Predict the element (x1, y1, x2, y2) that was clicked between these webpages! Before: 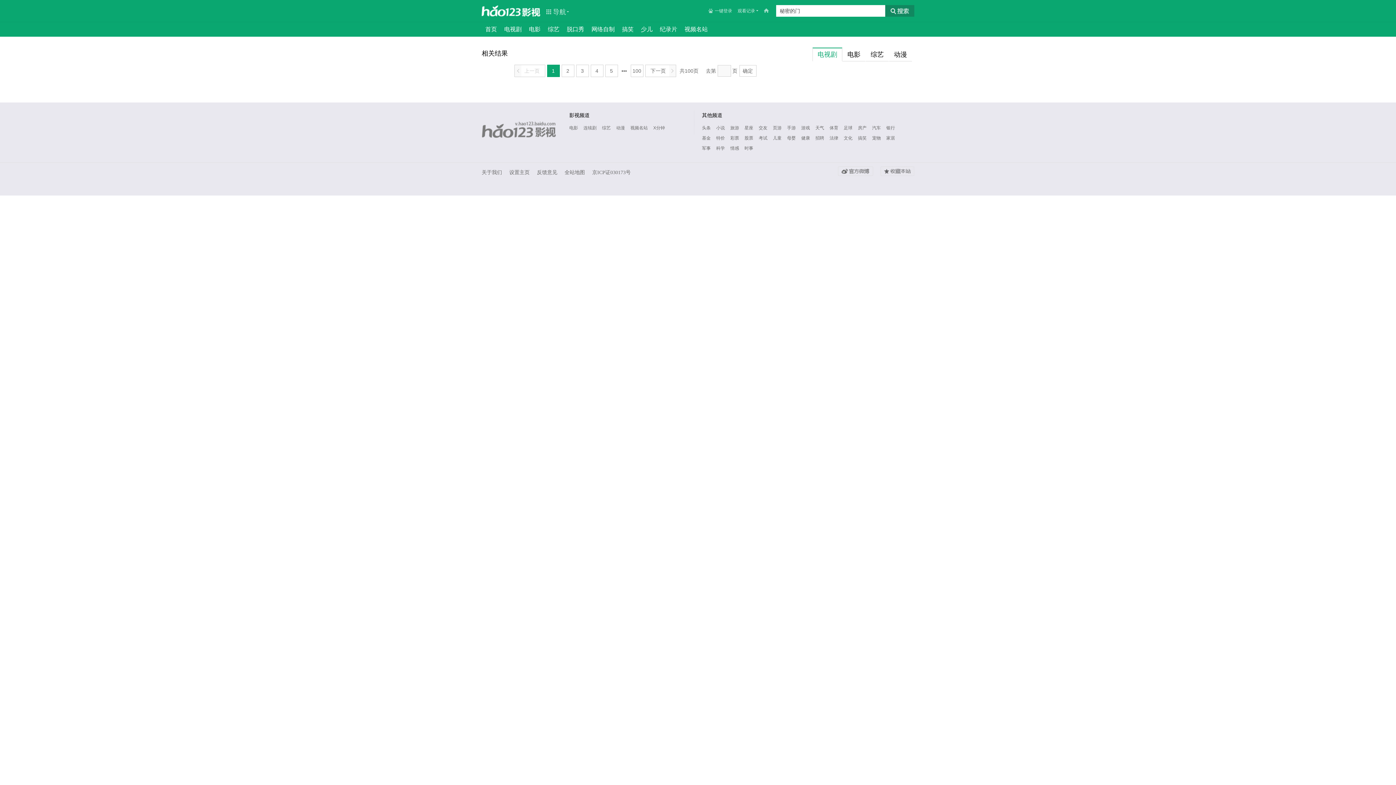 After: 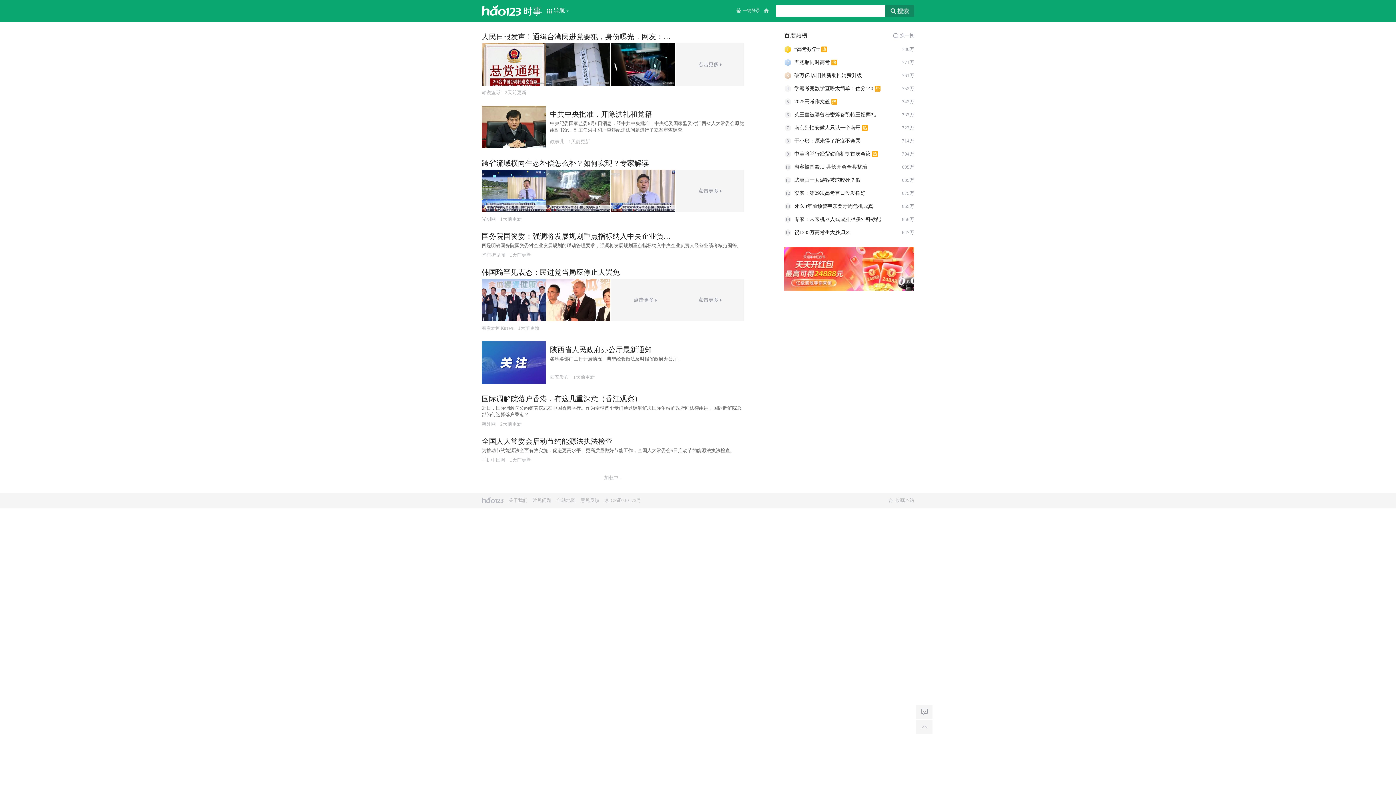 Action: bbox: (744, 145, 753, 151) label: 时事